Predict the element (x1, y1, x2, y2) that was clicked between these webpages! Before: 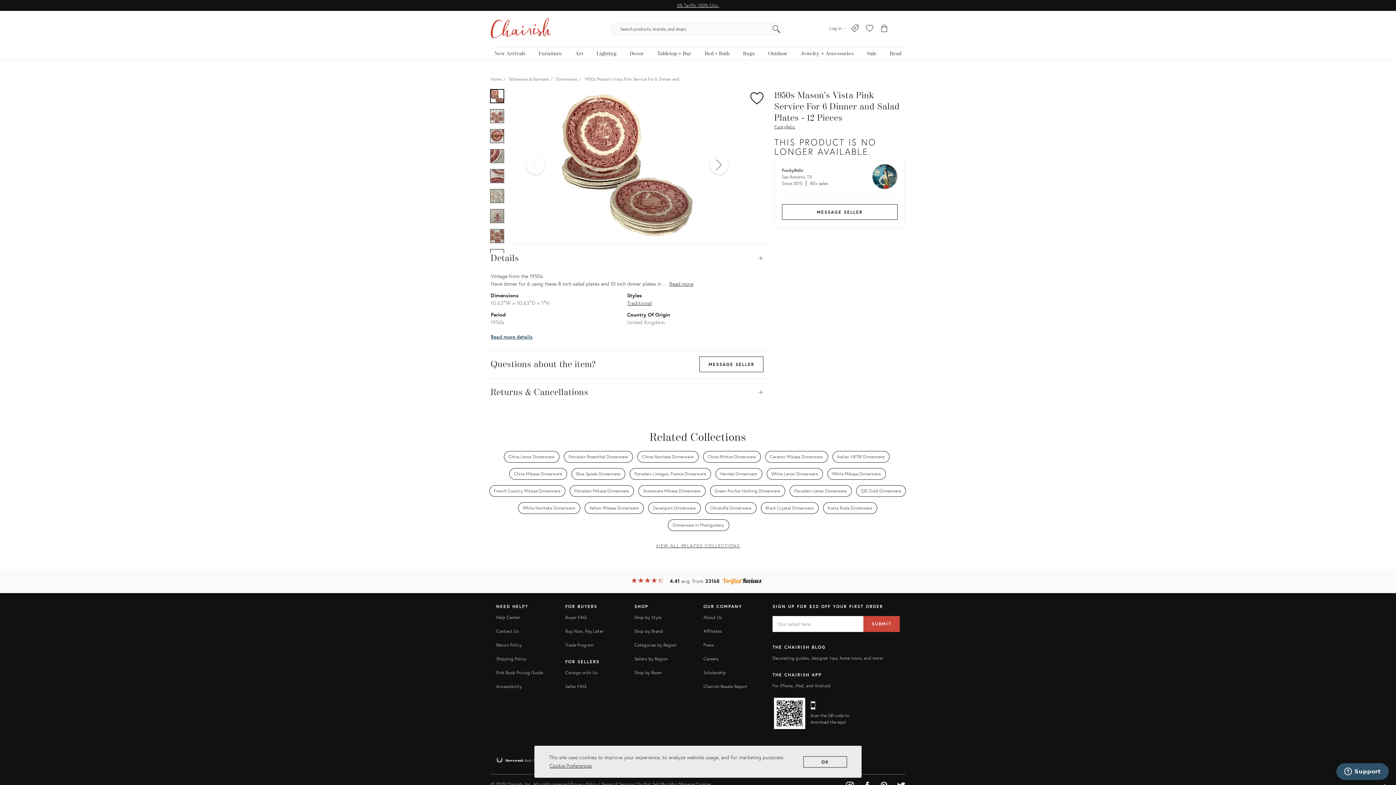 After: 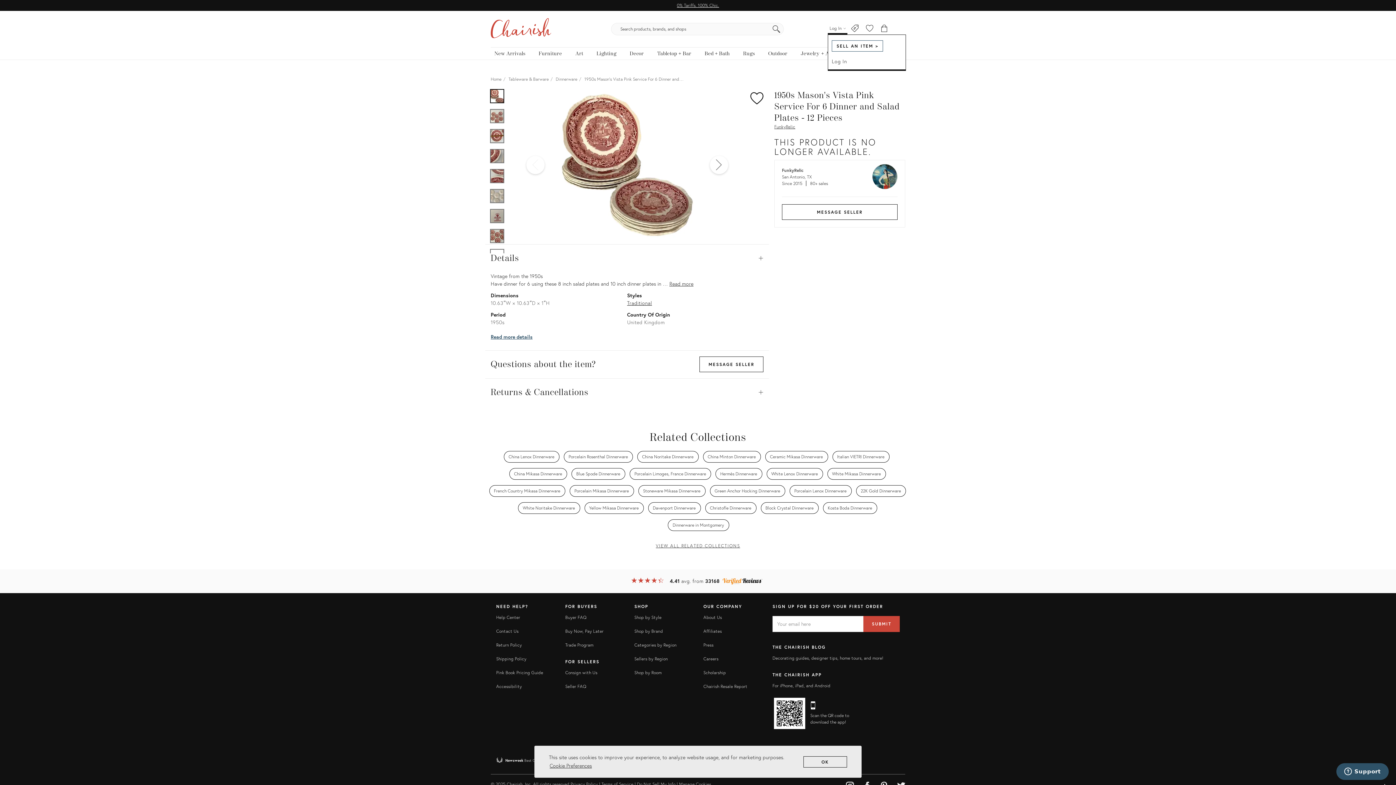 Action: label: Log in bbox: (828, 23, 847, 34)